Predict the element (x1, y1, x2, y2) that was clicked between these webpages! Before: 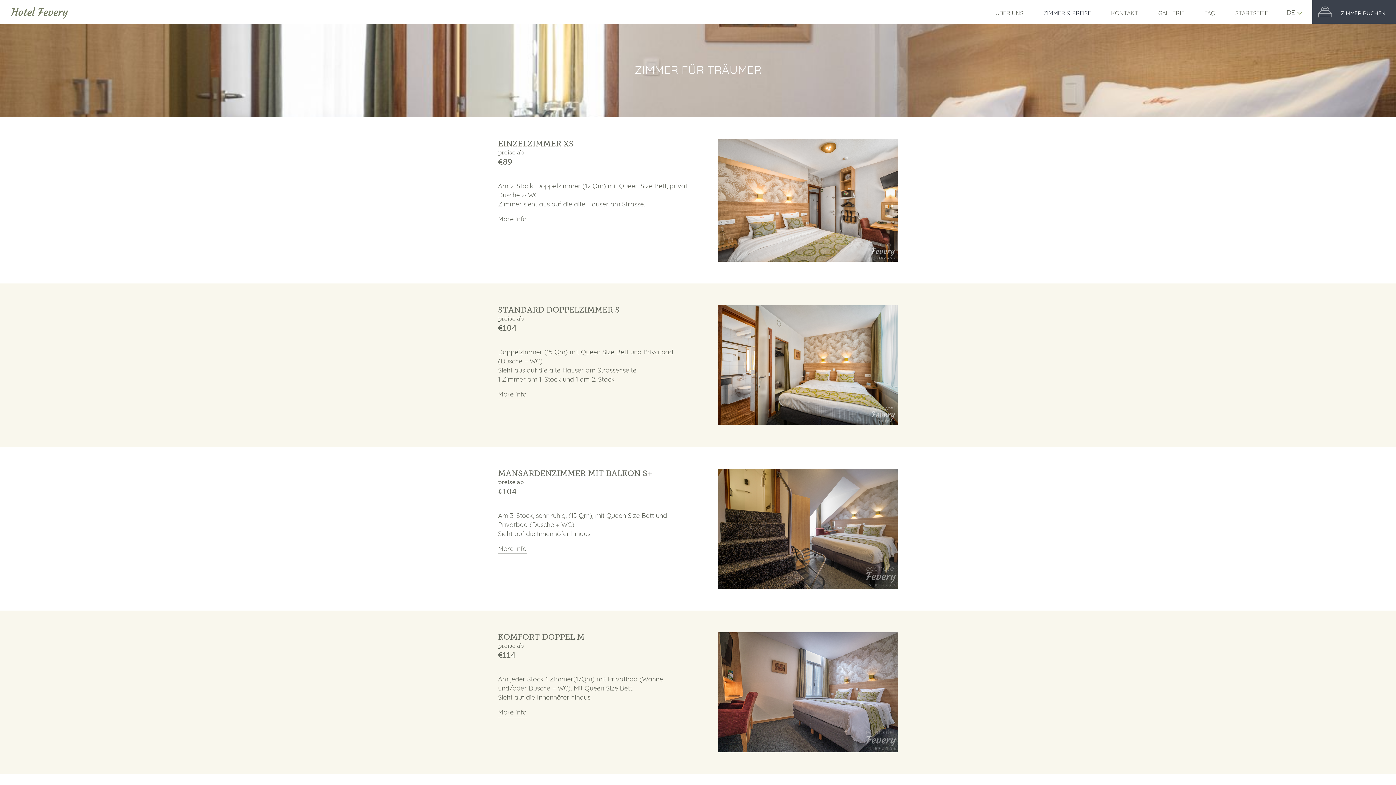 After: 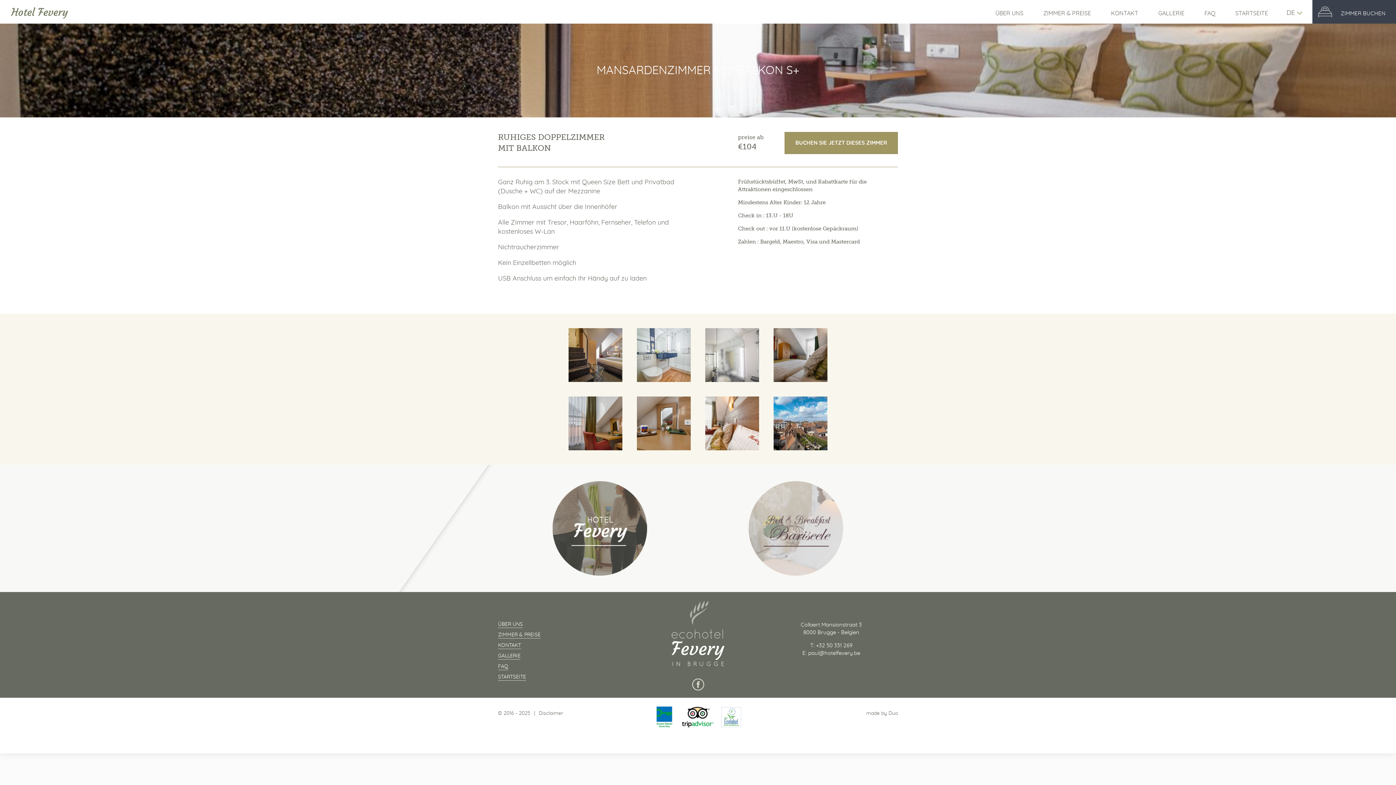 Action: label: More info bbox: (498, 545, 526, 554)